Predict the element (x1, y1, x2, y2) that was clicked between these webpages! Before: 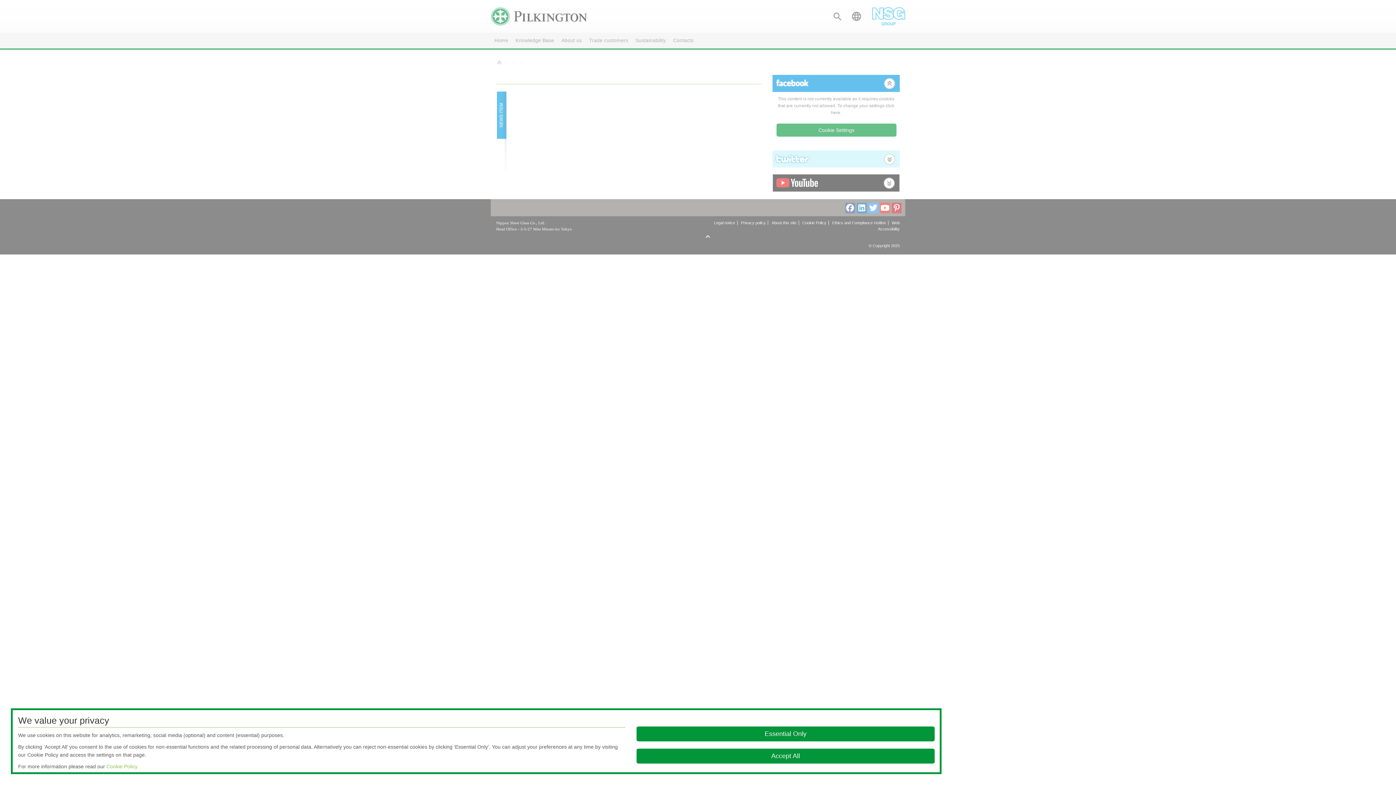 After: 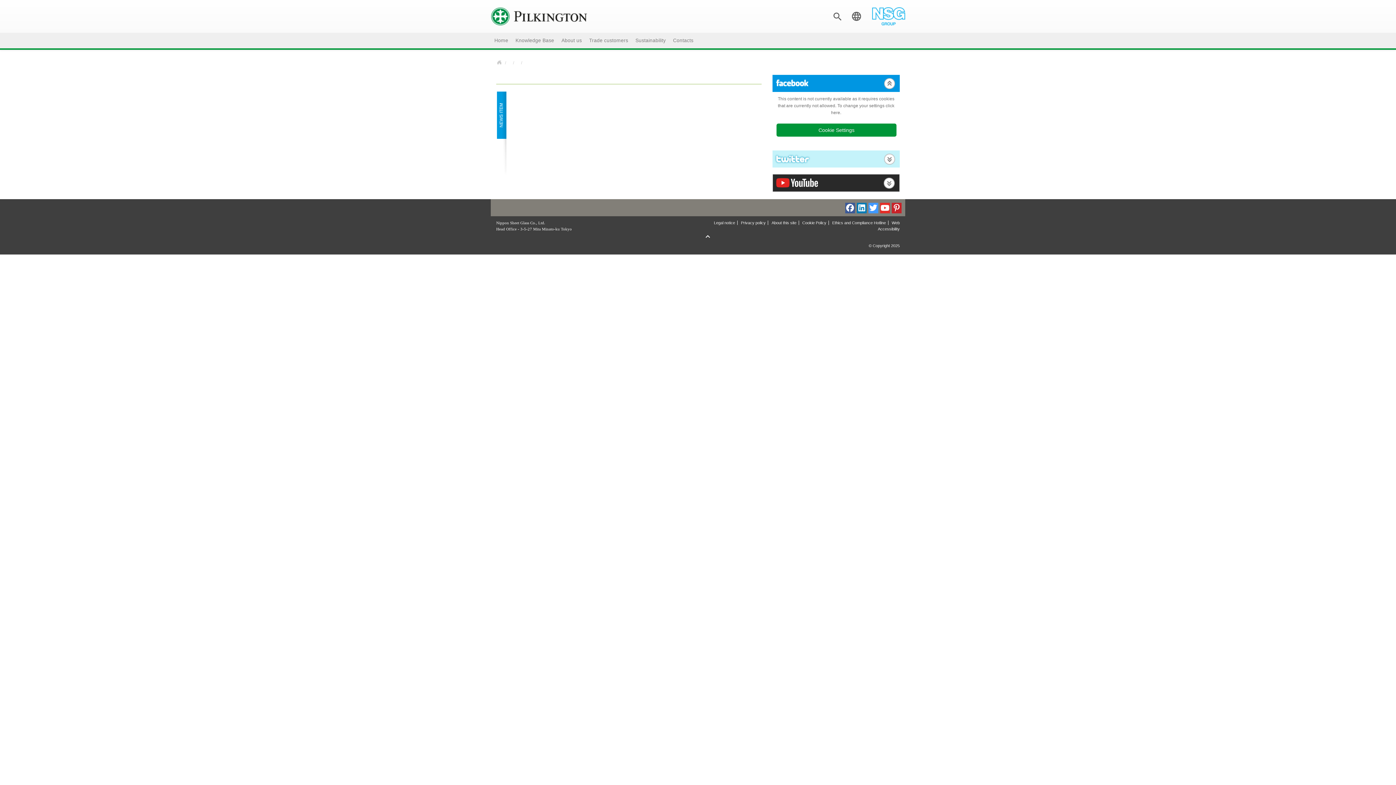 Action: label: Essential Only bbox: (636, 726, 934, 741)